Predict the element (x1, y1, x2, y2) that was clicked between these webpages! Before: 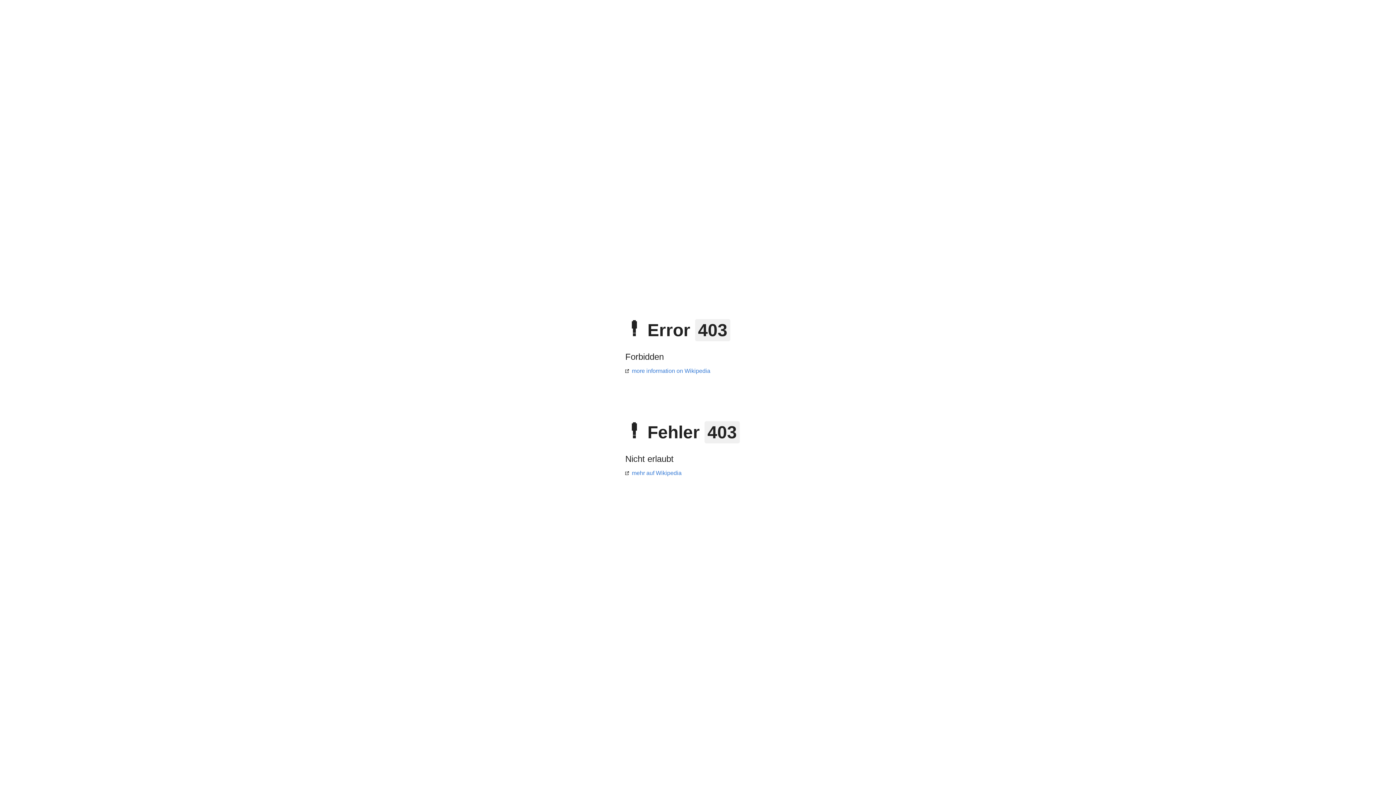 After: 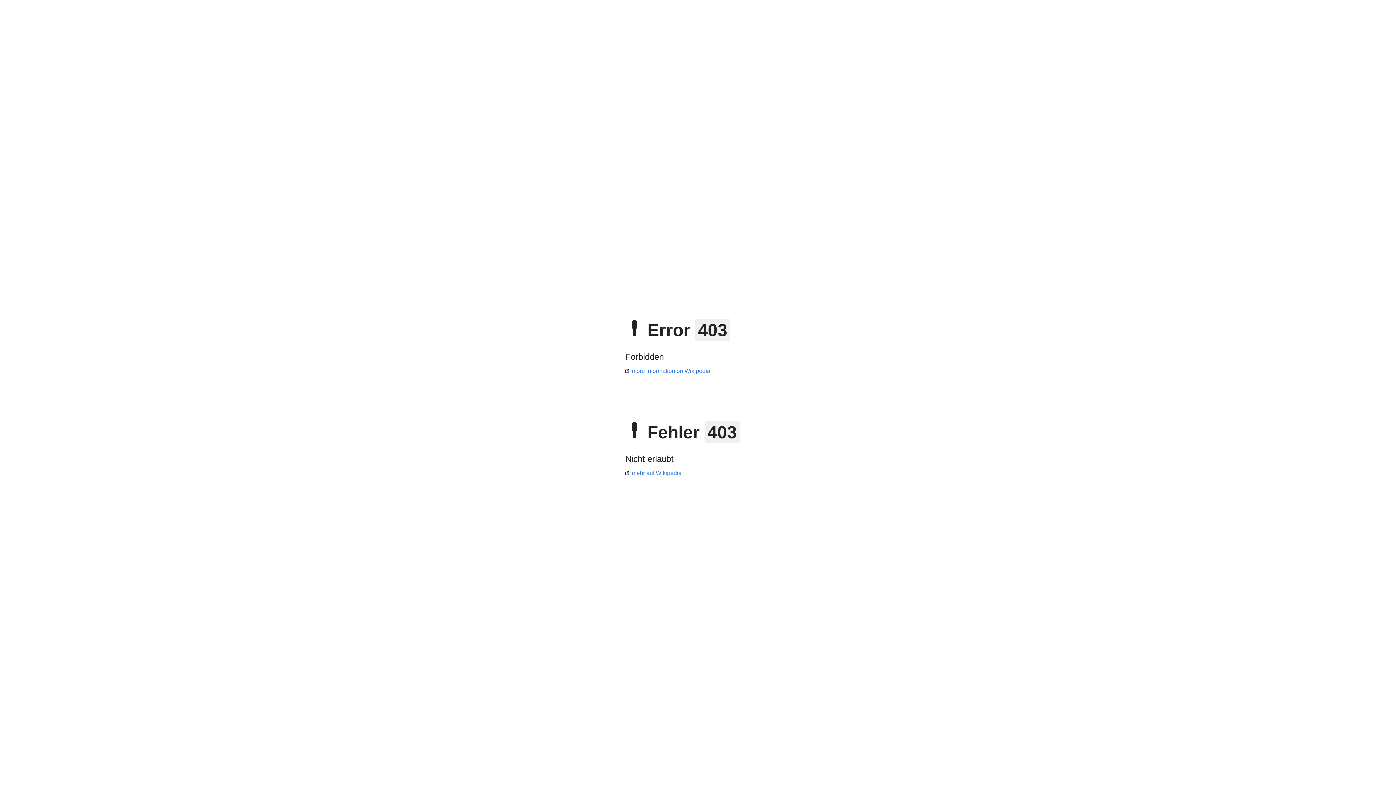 Action: bbox: (625, 470, 681, 476) label: mehr auf Wikipedia